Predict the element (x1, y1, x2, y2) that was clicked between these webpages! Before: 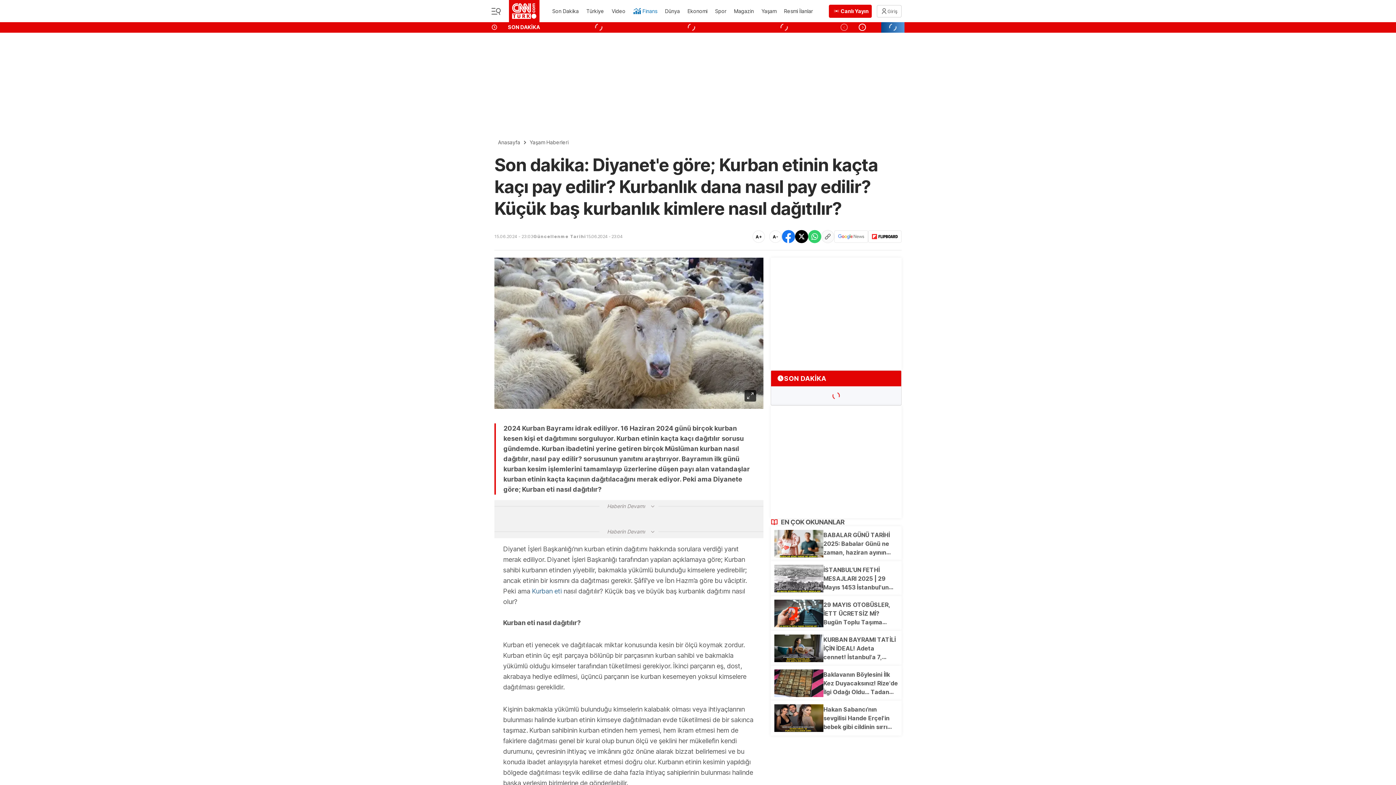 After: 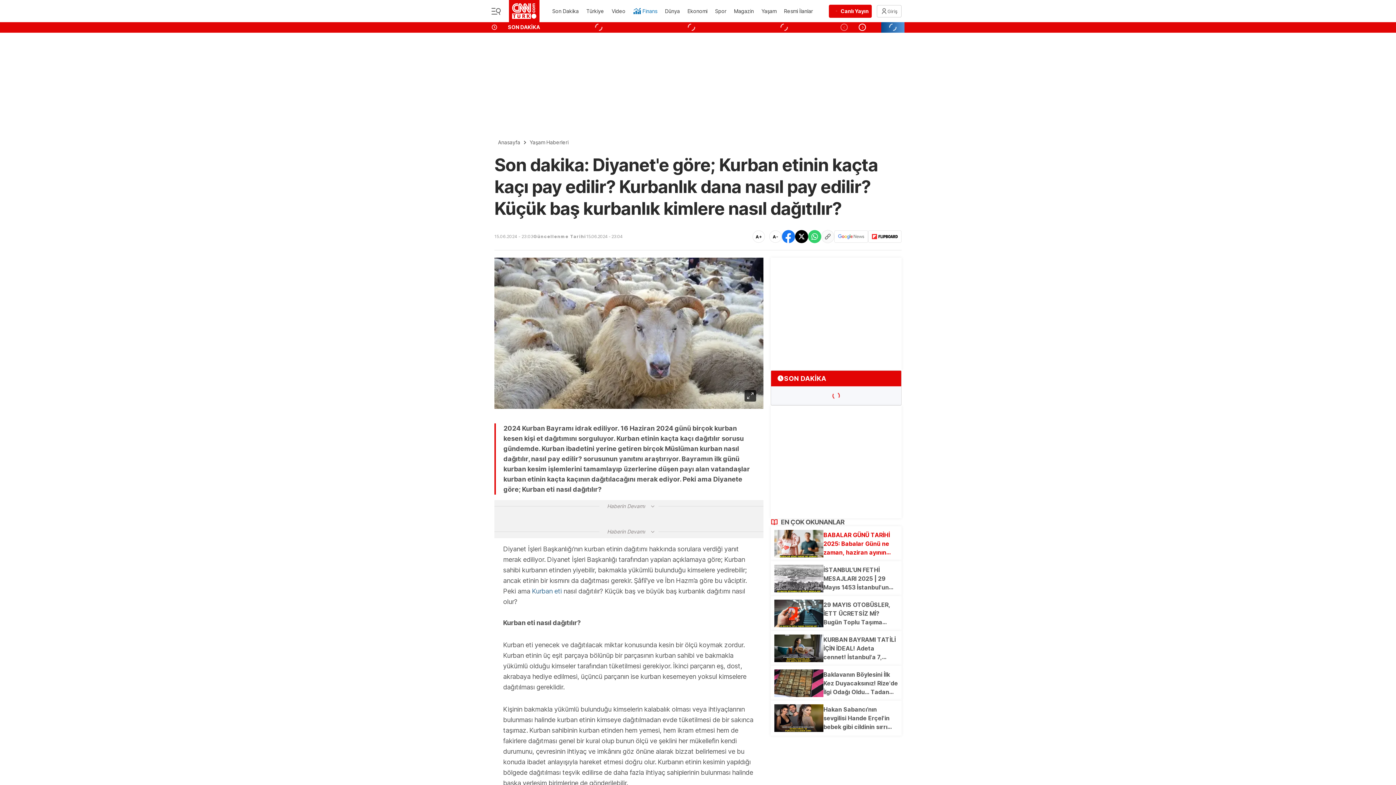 Action: label: BABALAR GÜNÜ TARİHİ 2025: Babalar Günü ne zaman, haziran ayının kaçında? Babalar günü tarihte nasıl başladı? bbox: (774, 530, 898, 557)